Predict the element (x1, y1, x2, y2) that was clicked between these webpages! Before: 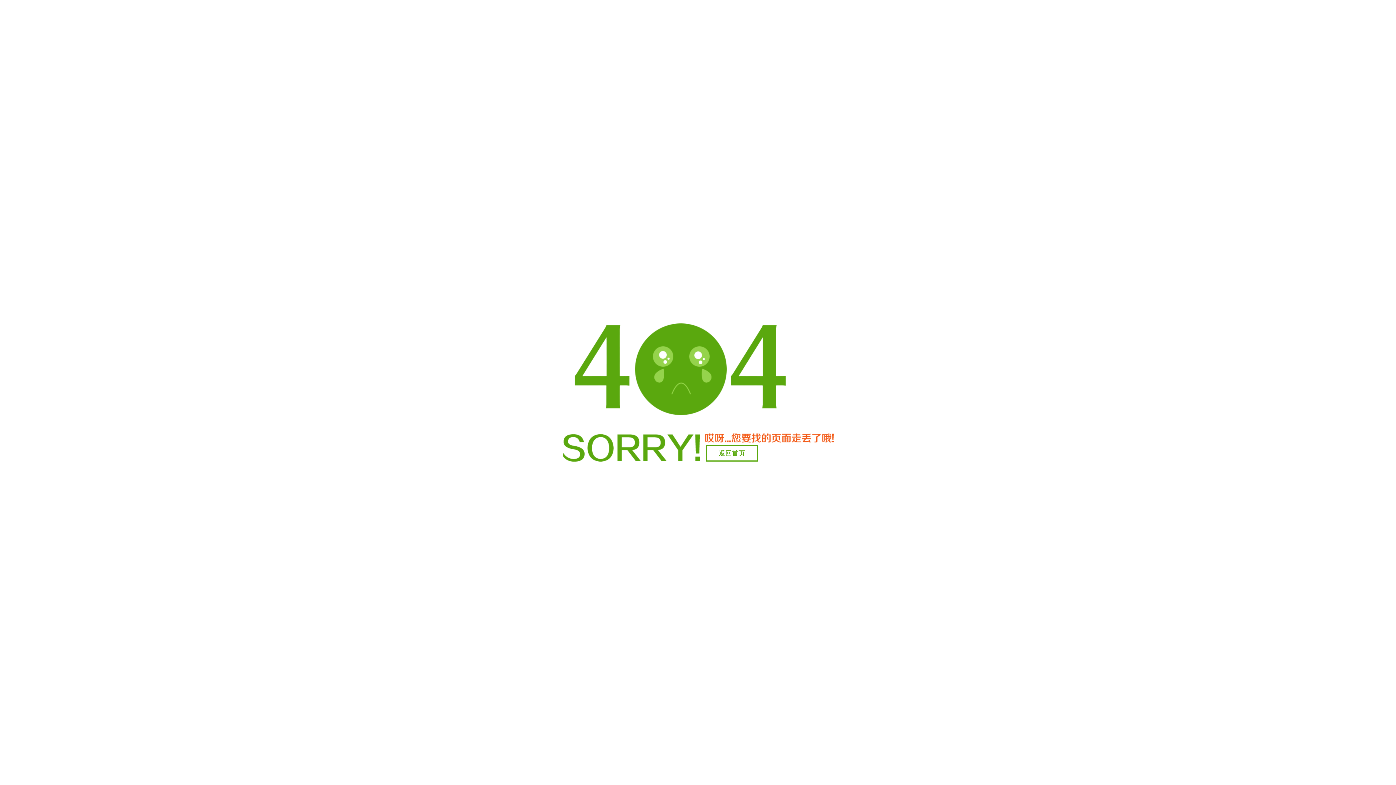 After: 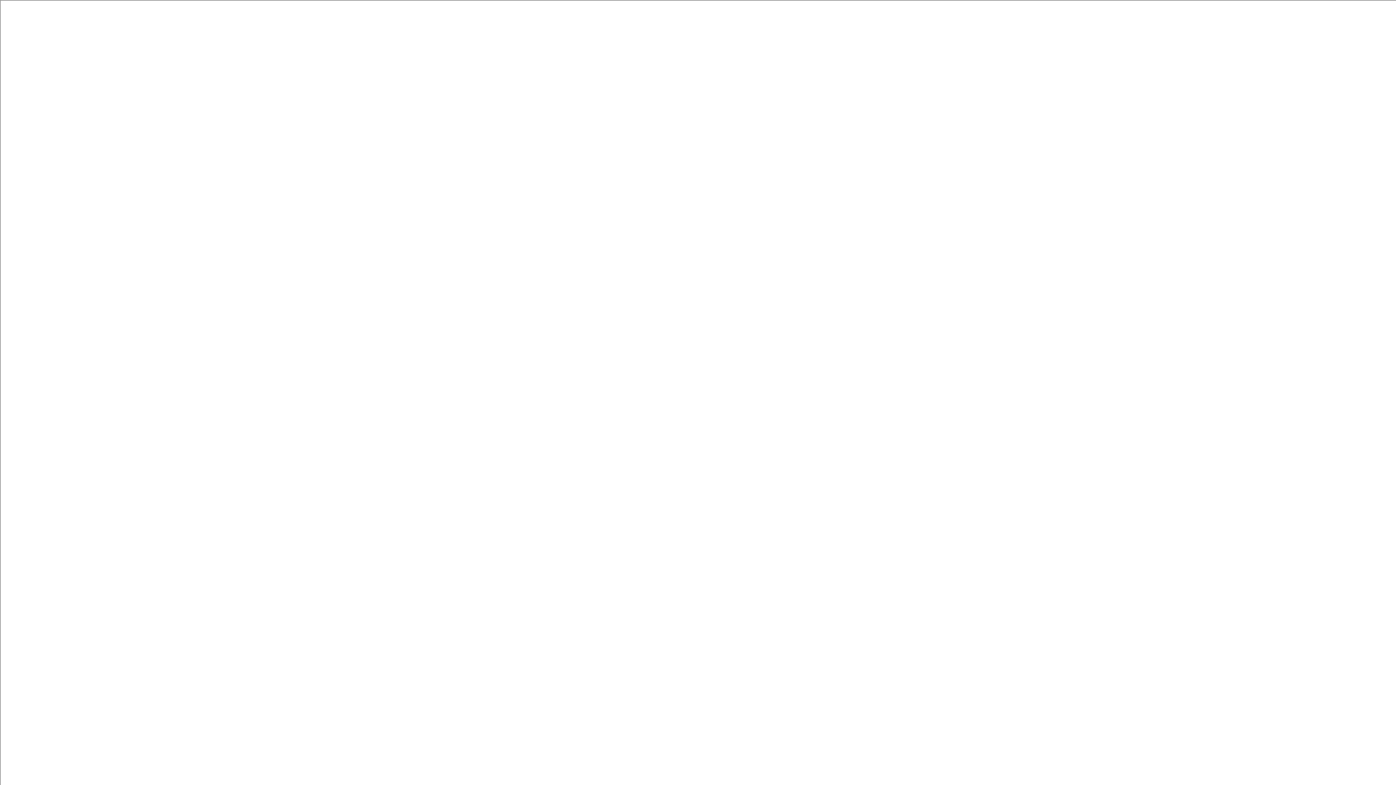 Action: bbox: (706, 445, 758, 461) label: 返回首页